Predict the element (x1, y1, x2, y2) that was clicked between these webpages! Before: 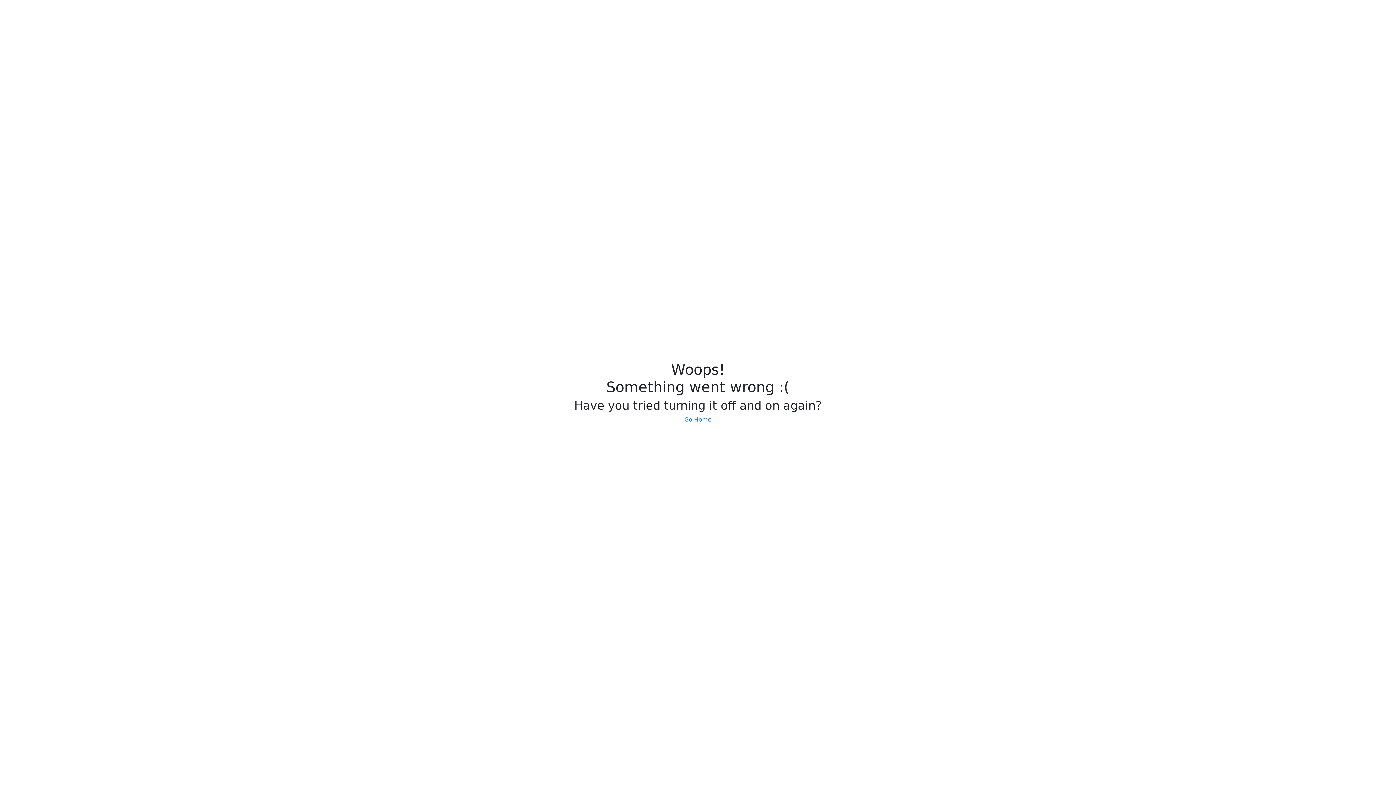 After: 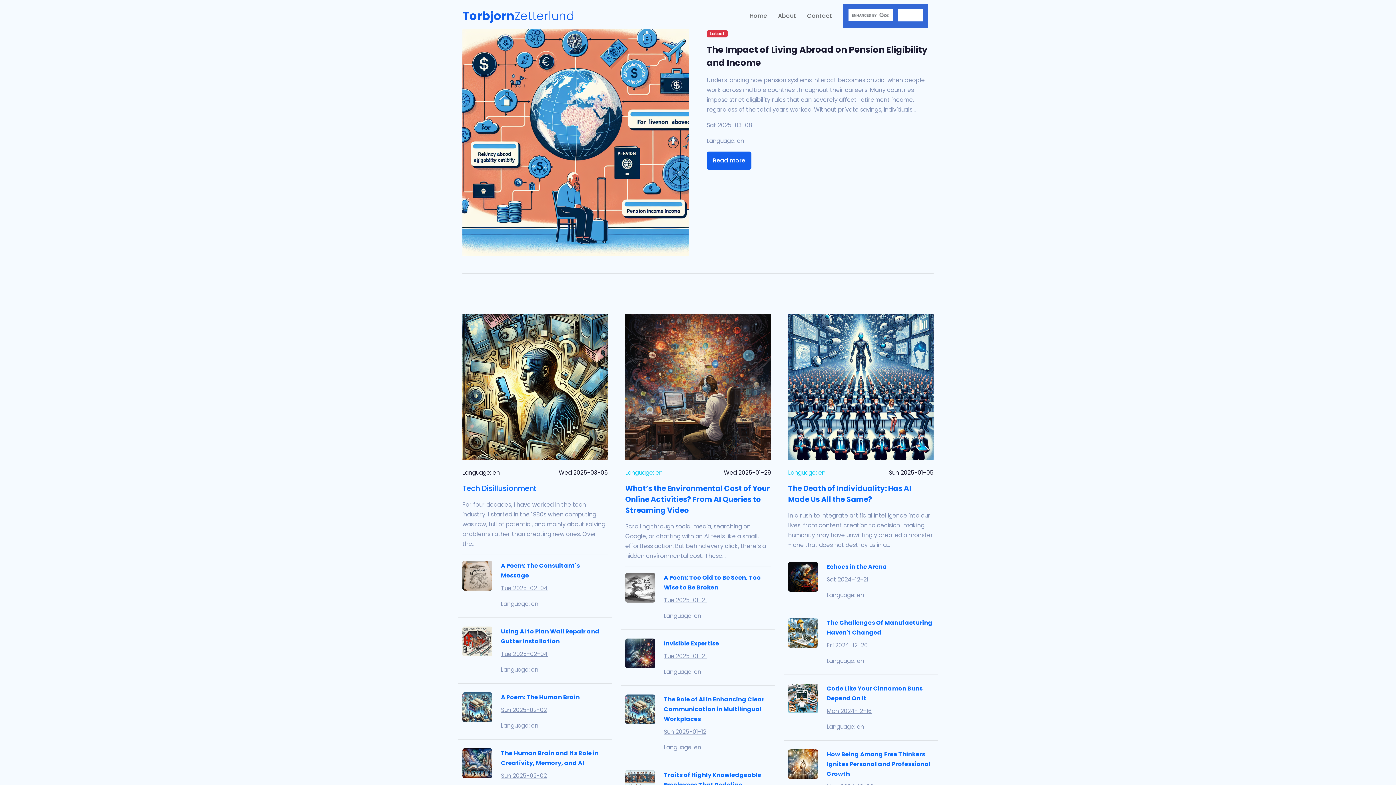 Action: bbox: (684, 416, 711, 423) label: Go Home